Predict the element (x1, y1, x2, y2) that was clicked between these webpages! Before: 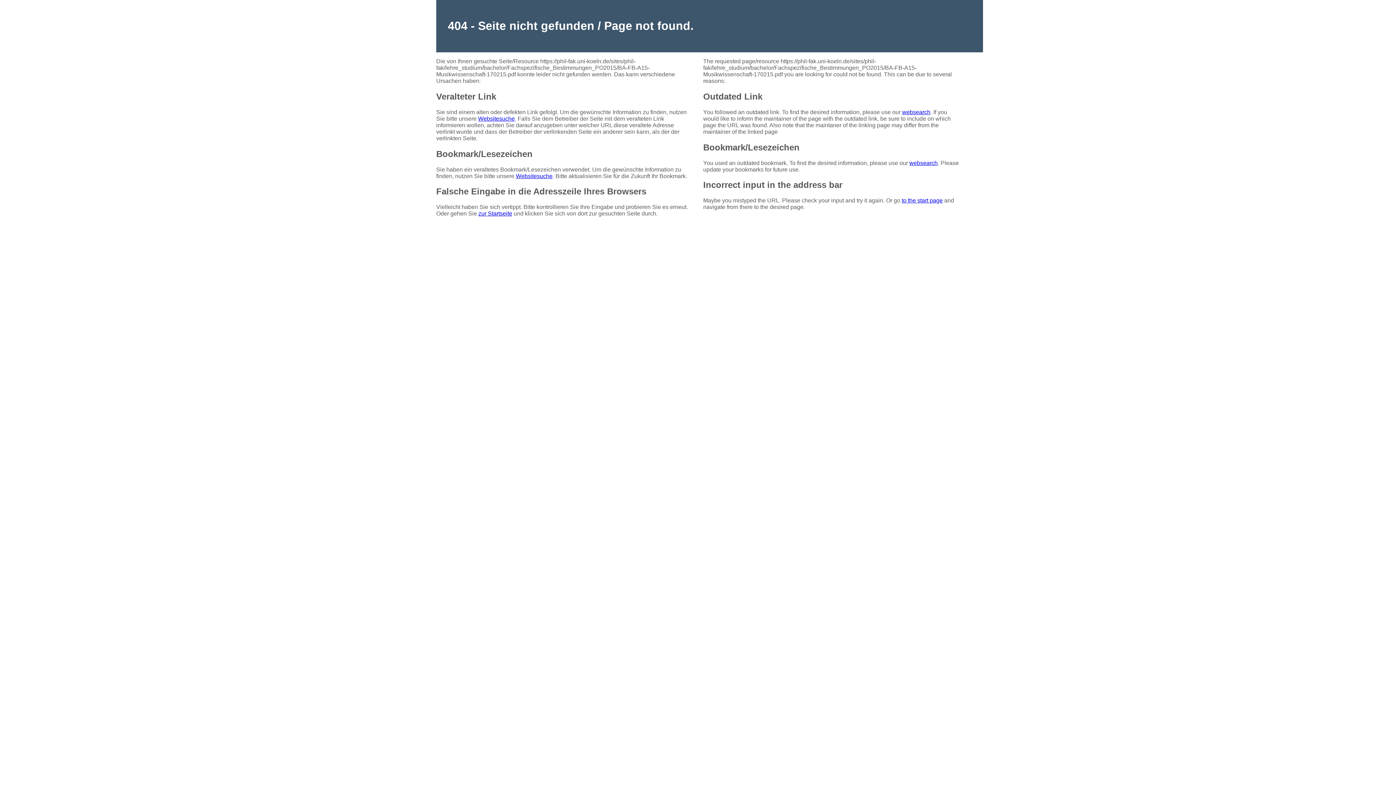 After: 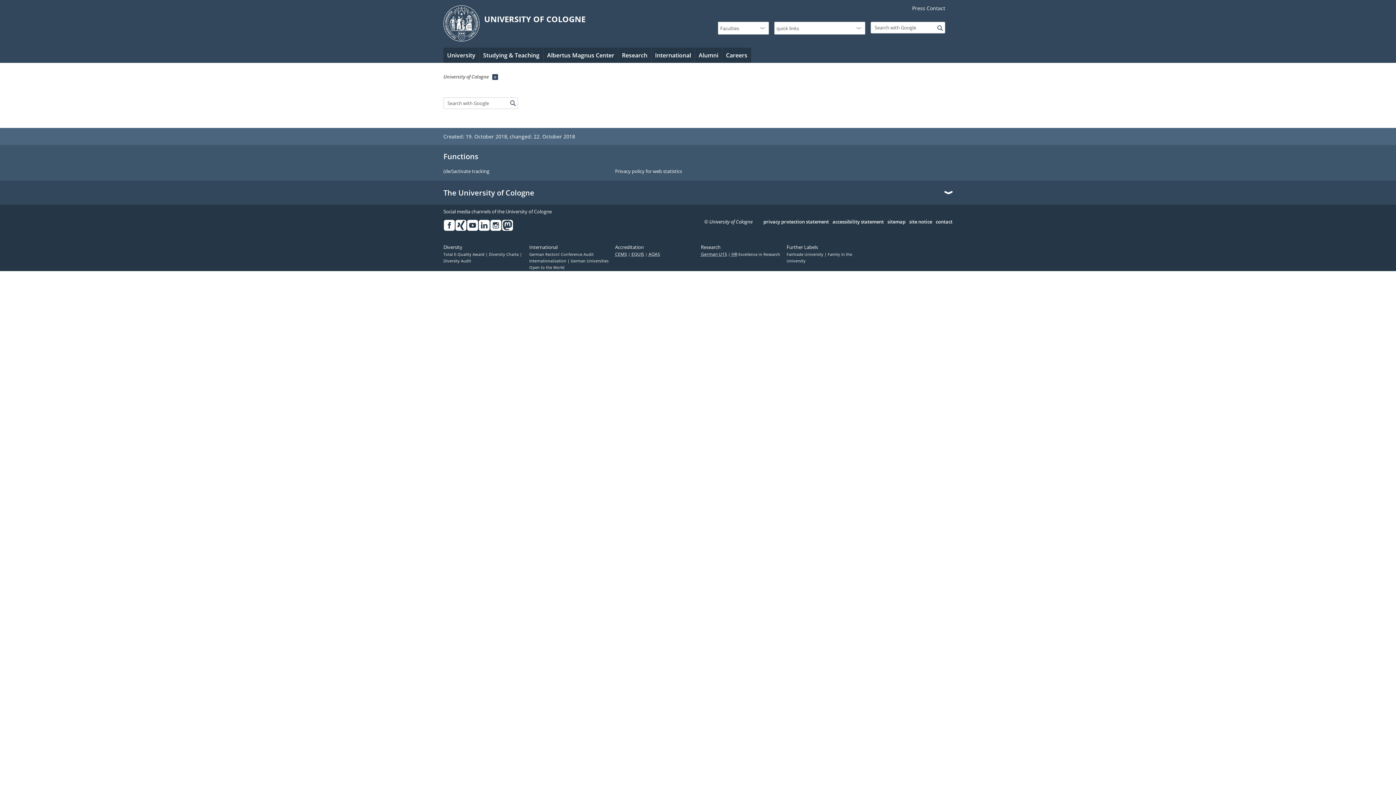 Action: bbox: (909, 159, 937, 166) label: websearch